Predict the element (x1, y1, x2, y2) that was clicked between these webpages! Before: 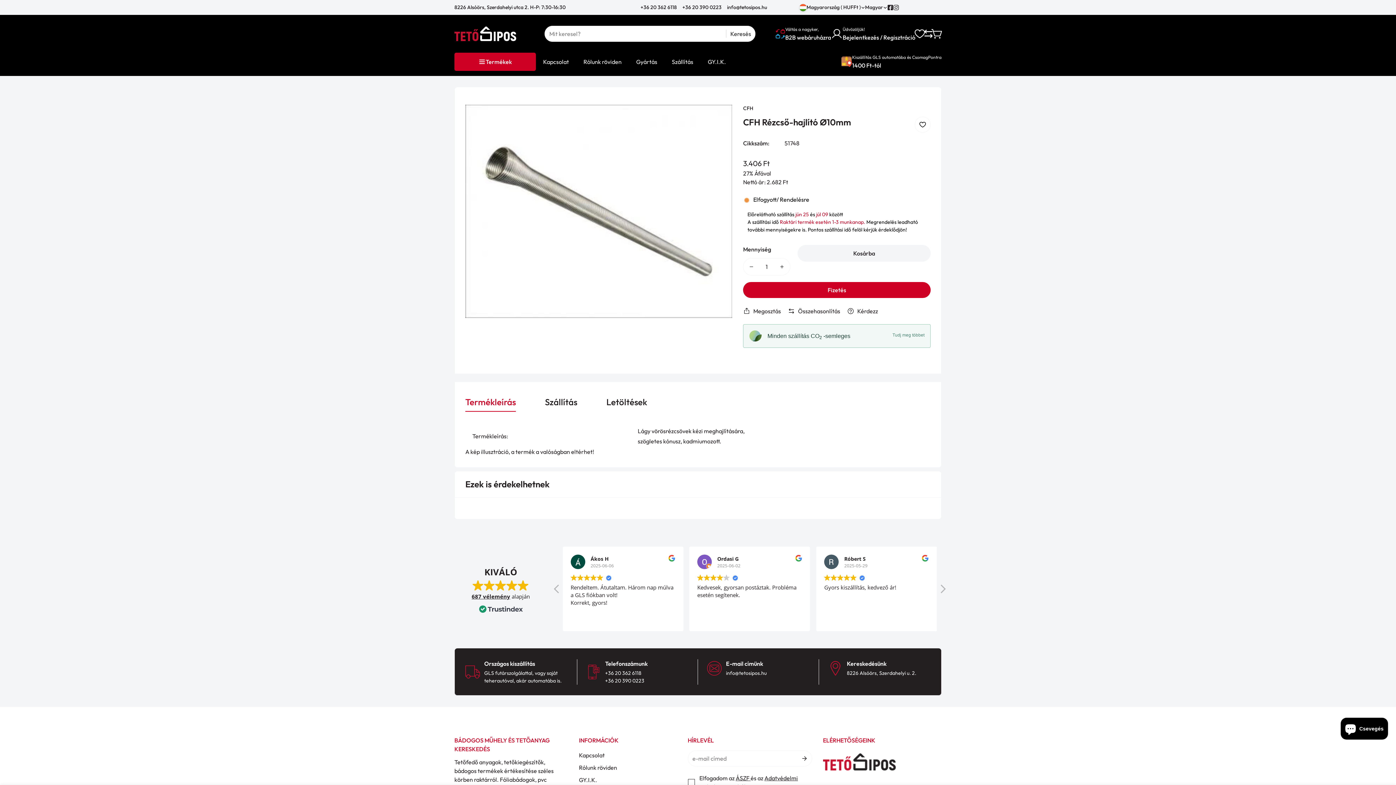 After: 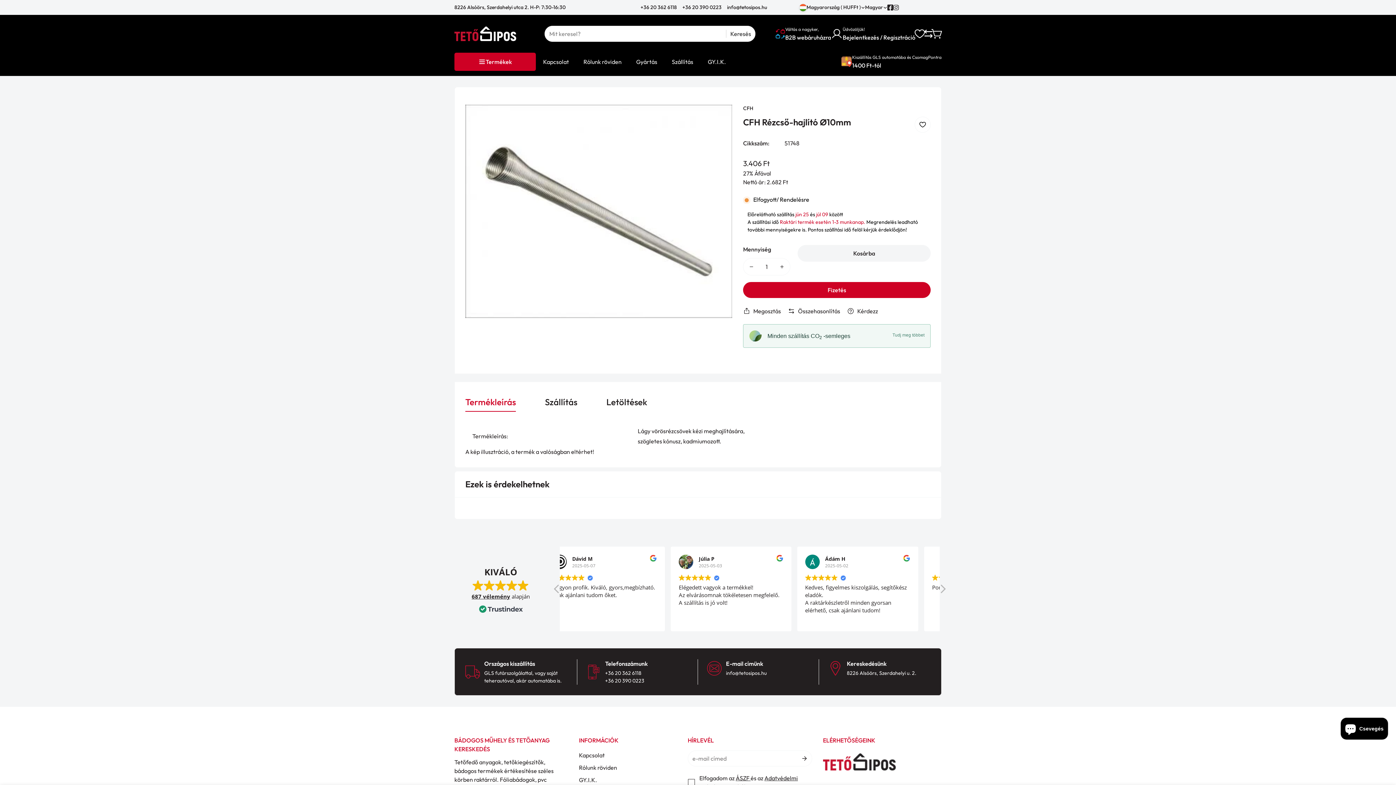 Action: label: Facebook bbox: (887, 4, 893, 10)